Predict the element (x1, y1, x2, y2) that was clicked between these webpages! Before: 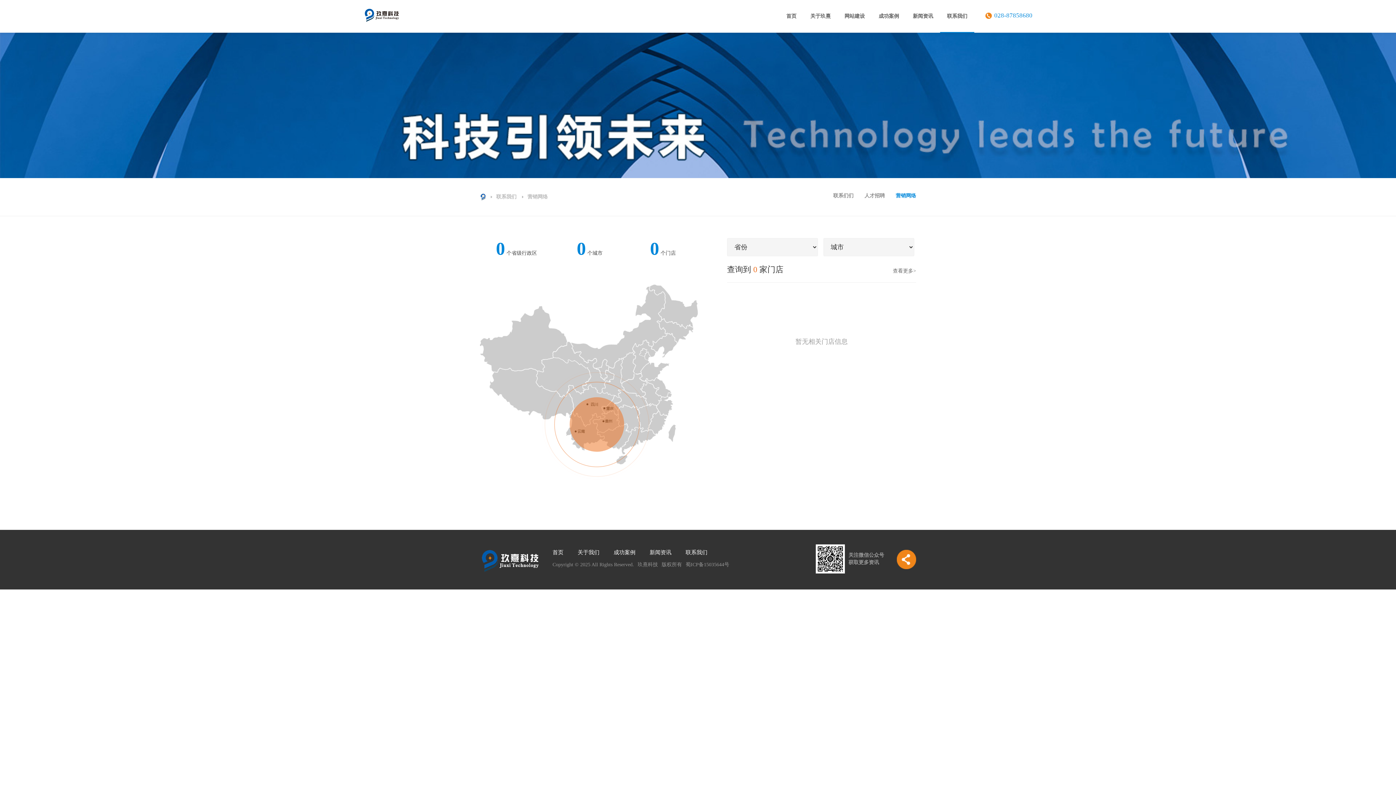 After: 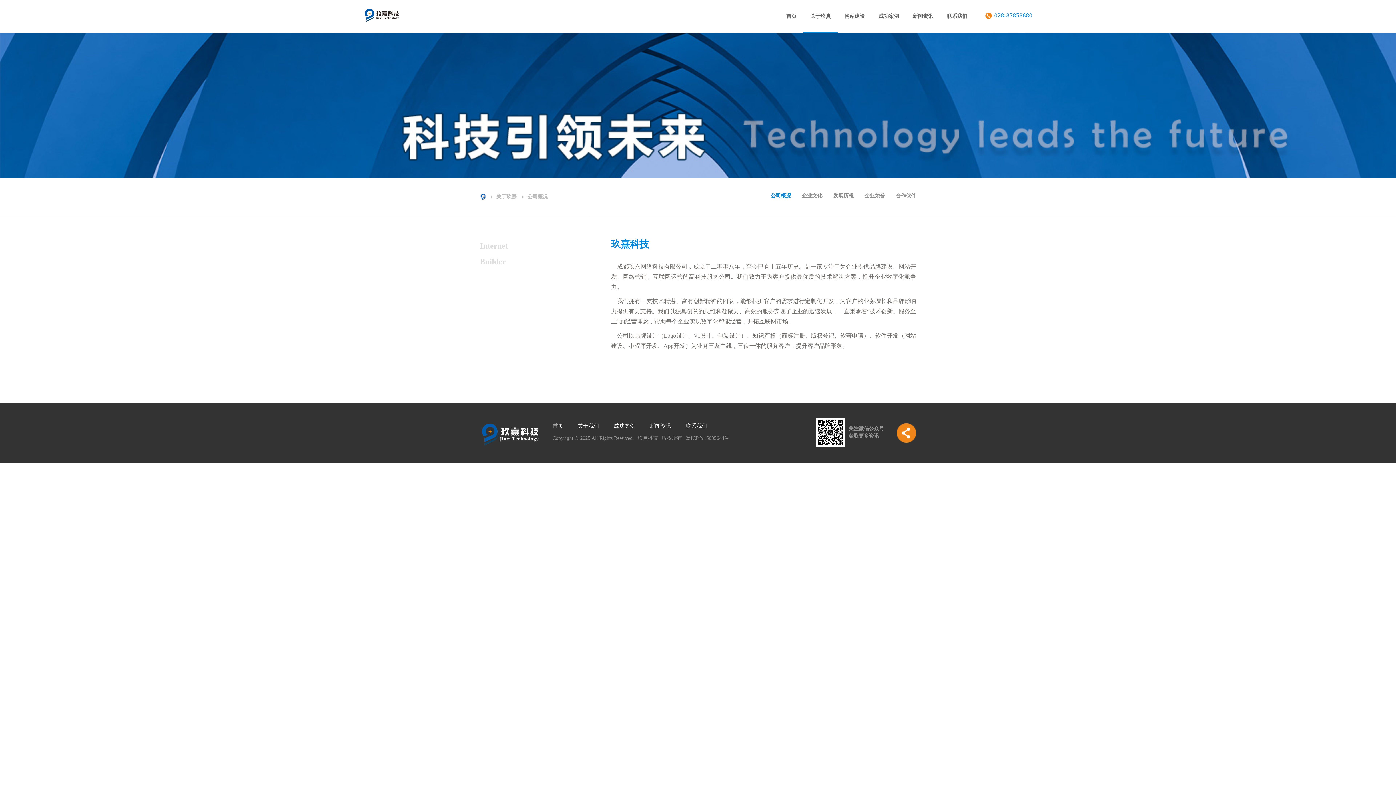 Action: bbox: (803, 0, 837, 32) label: 关于玖熹